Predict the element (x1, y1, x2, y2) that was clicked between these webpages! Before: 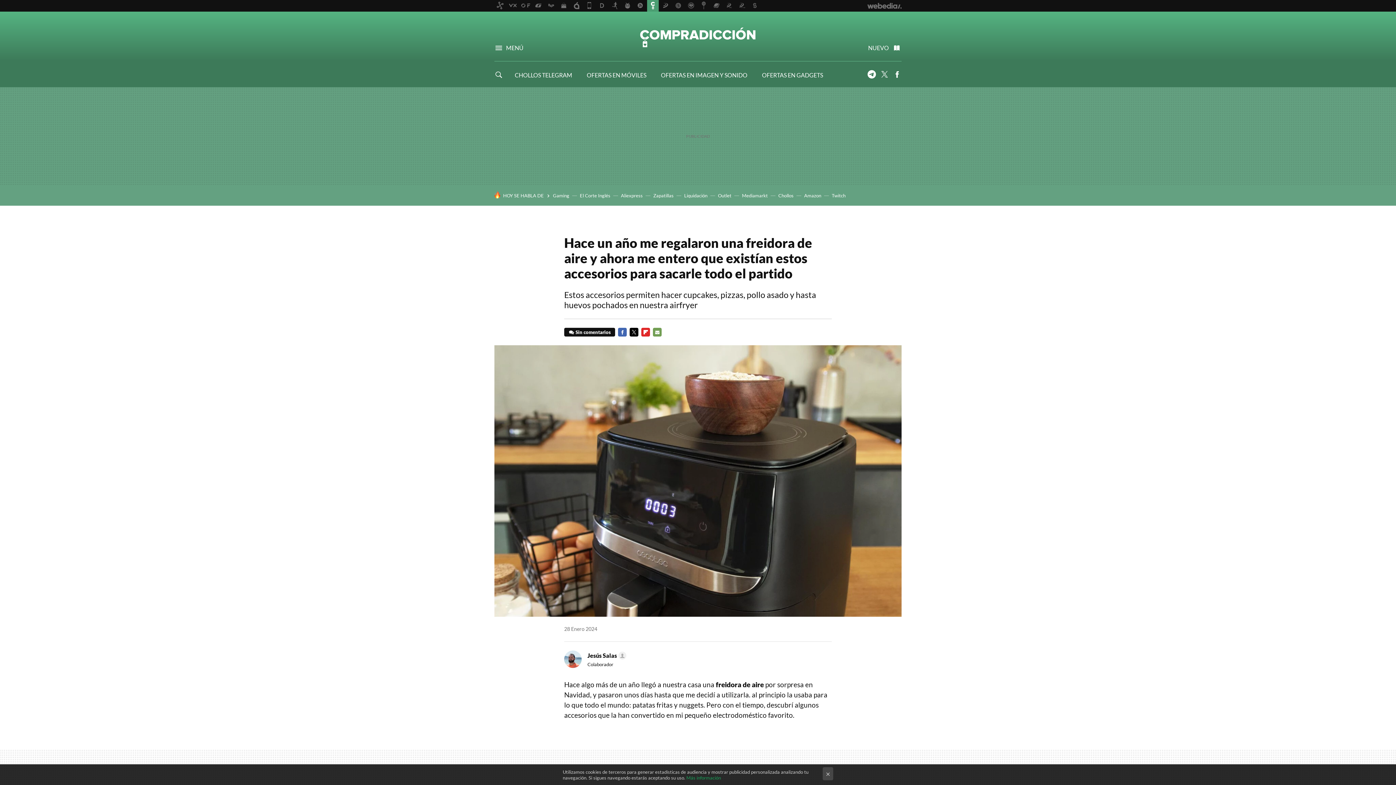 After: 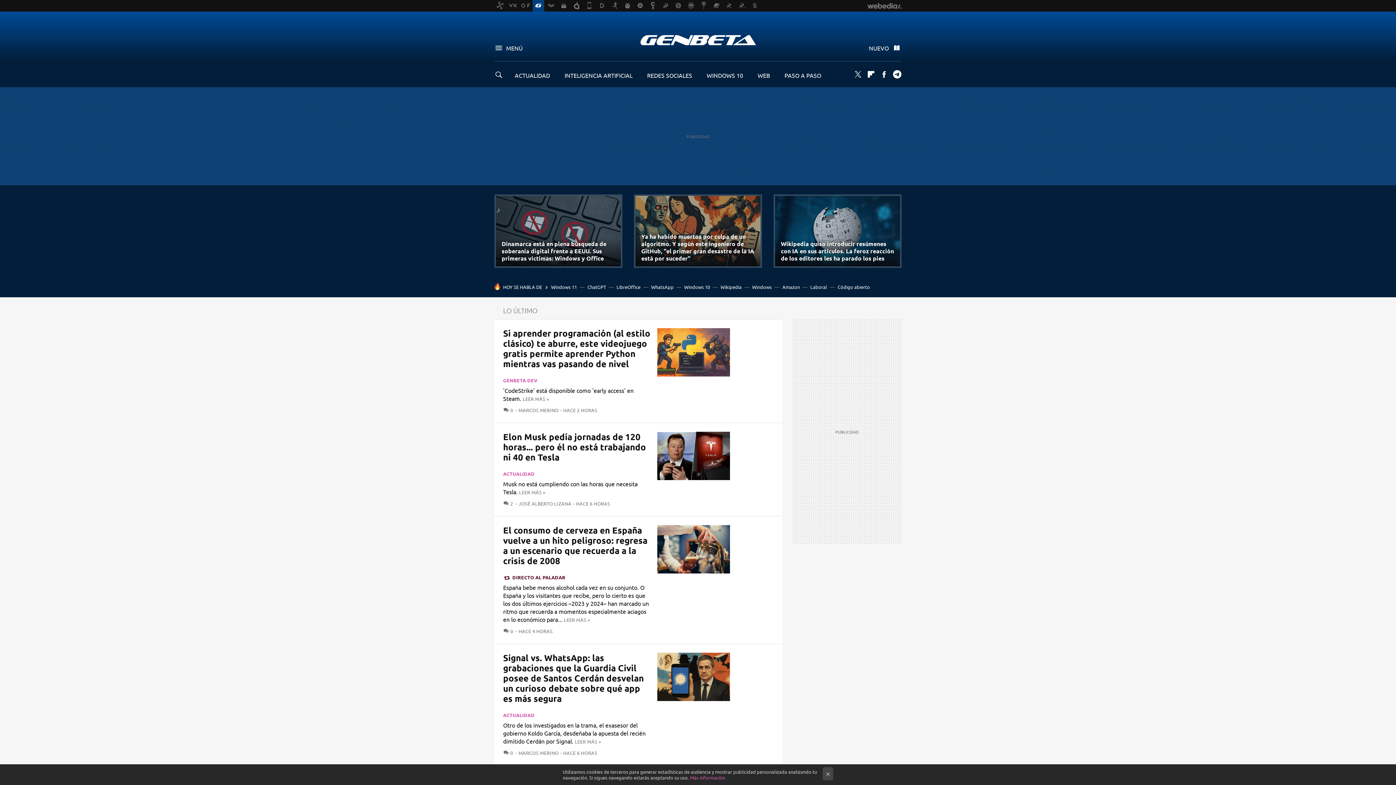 Action: bbox: (532, 0, 544, 11)